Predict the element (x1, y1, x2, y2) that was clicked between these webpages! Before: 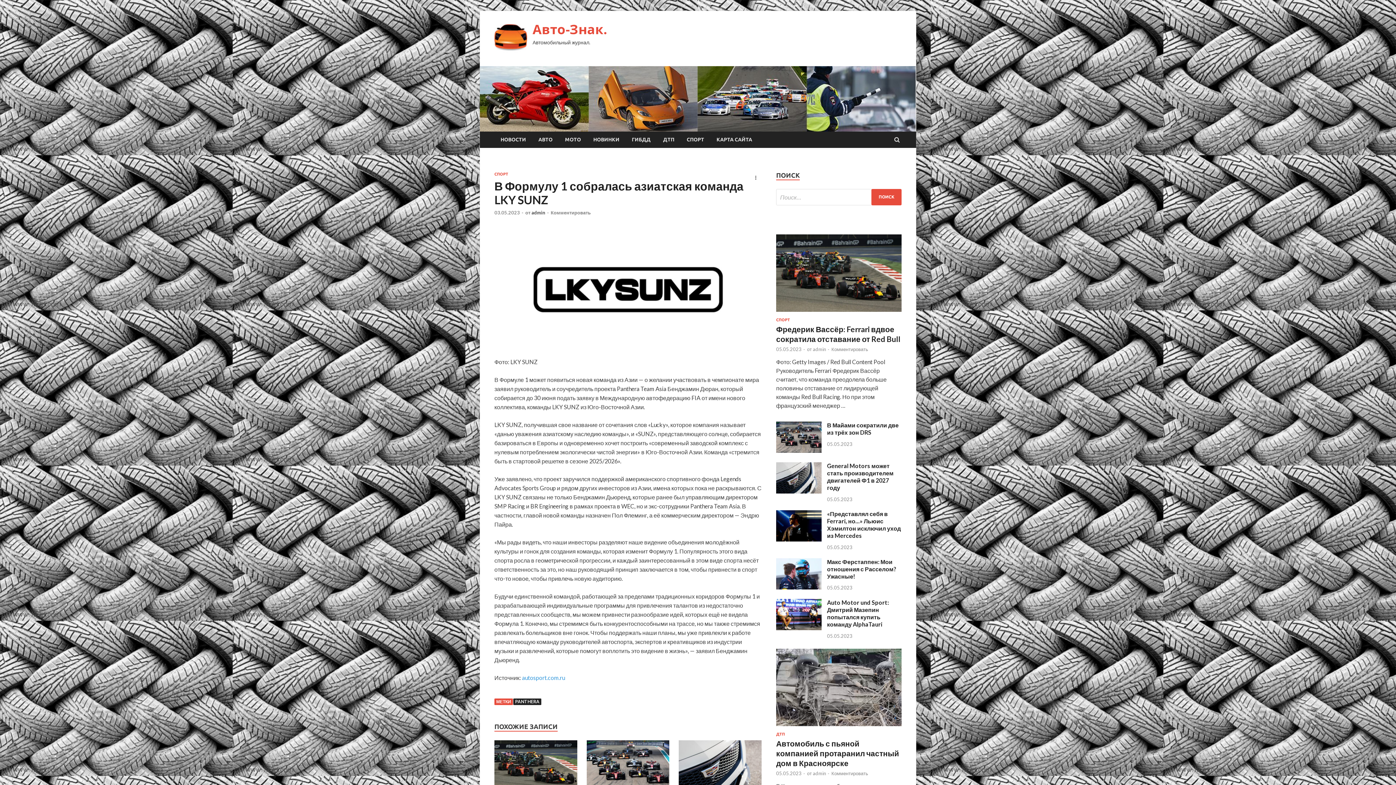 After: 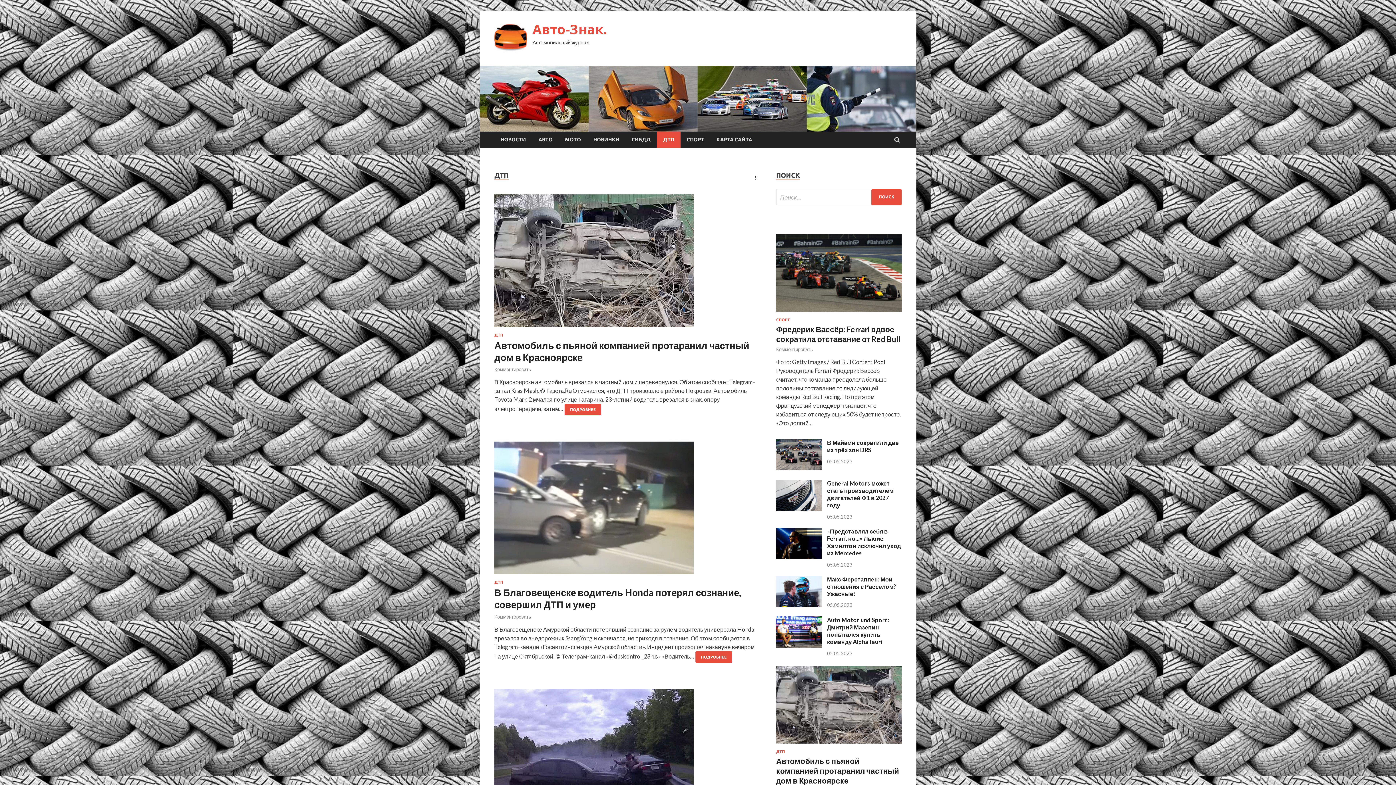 Action: bbox: (657, 131, 680, 147) label: ДТП